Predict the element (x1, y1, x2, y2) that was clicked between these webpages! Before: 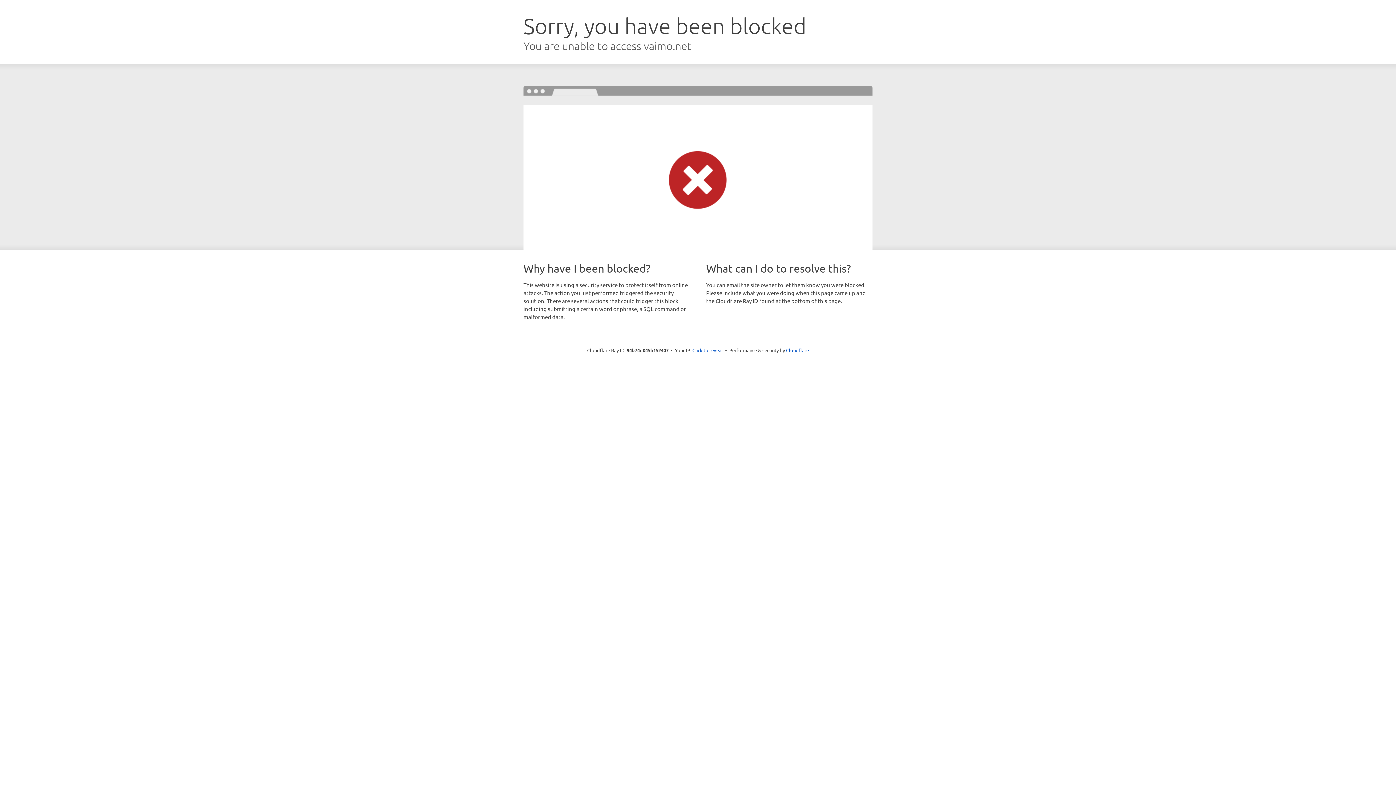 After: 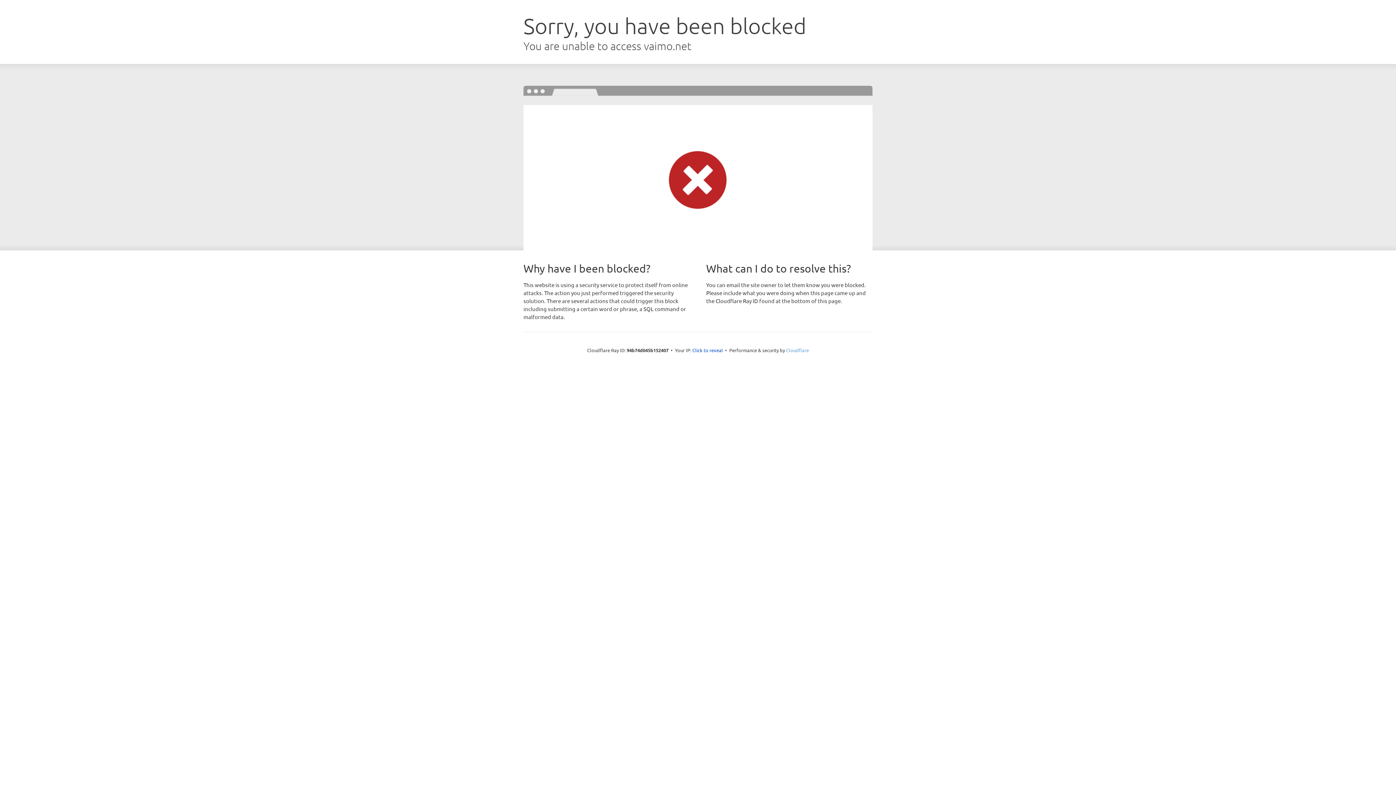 Action: bbox: (786, 347, 809, 353) label: Cloudflare